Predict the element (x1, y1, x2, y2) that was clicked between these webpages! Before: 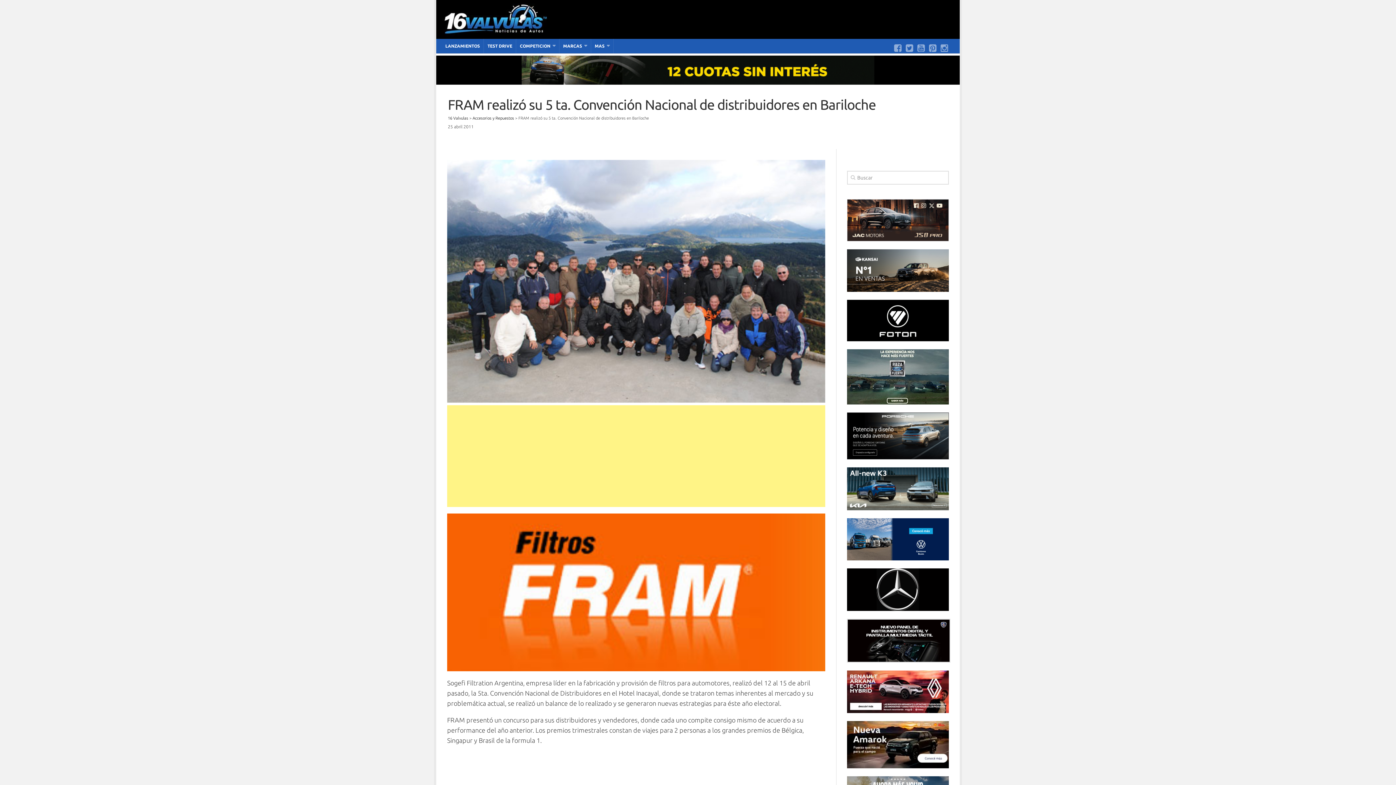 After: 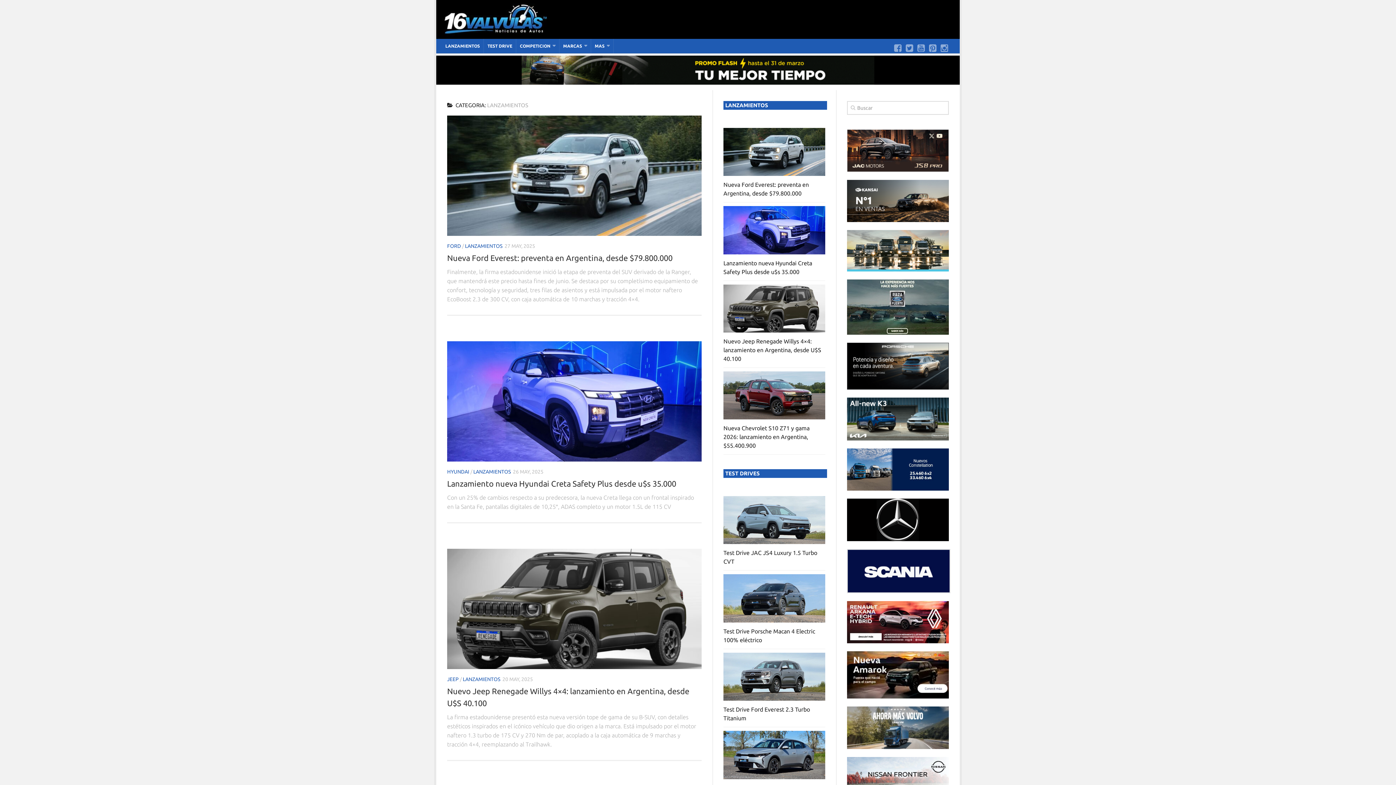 Action: bbox: (441, 38, 483, 53) label: LANZAMIENTOS